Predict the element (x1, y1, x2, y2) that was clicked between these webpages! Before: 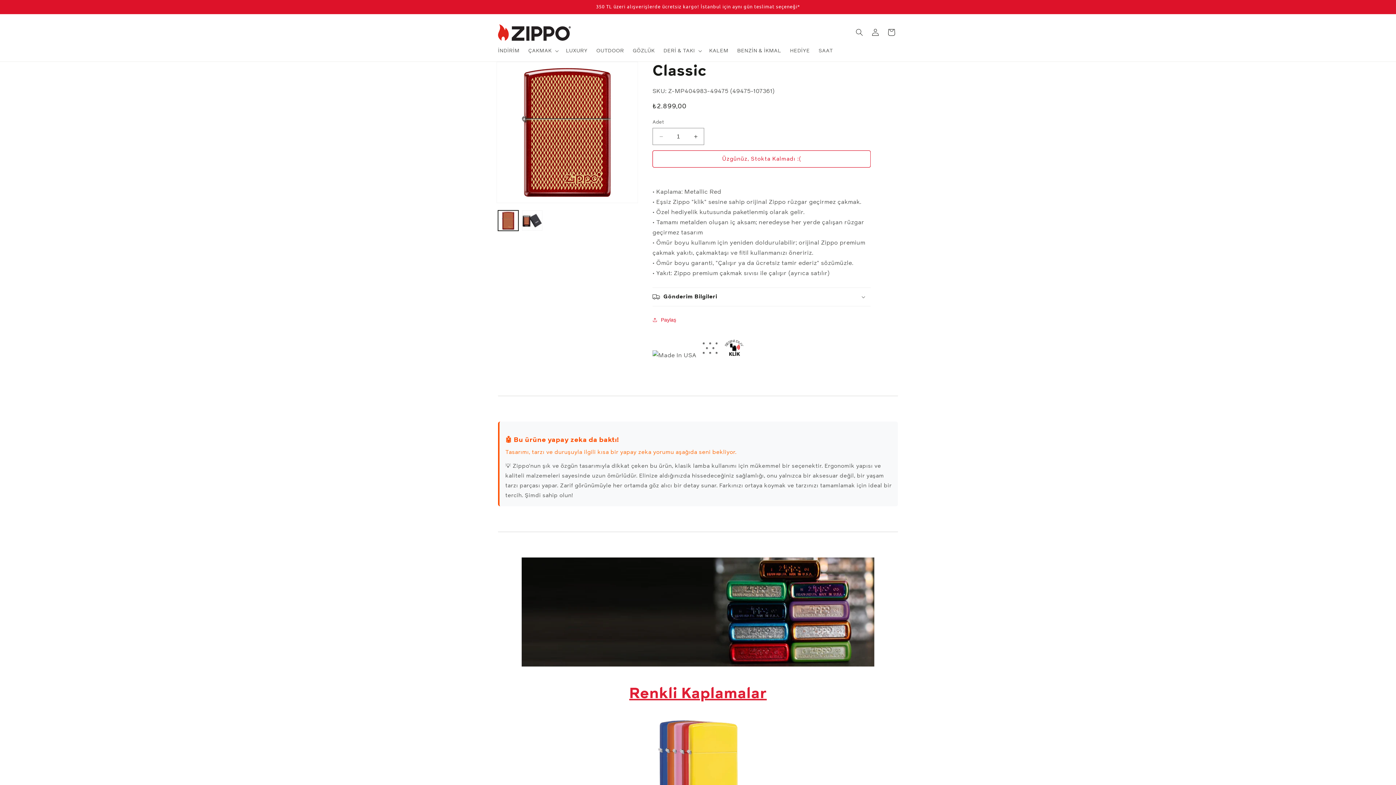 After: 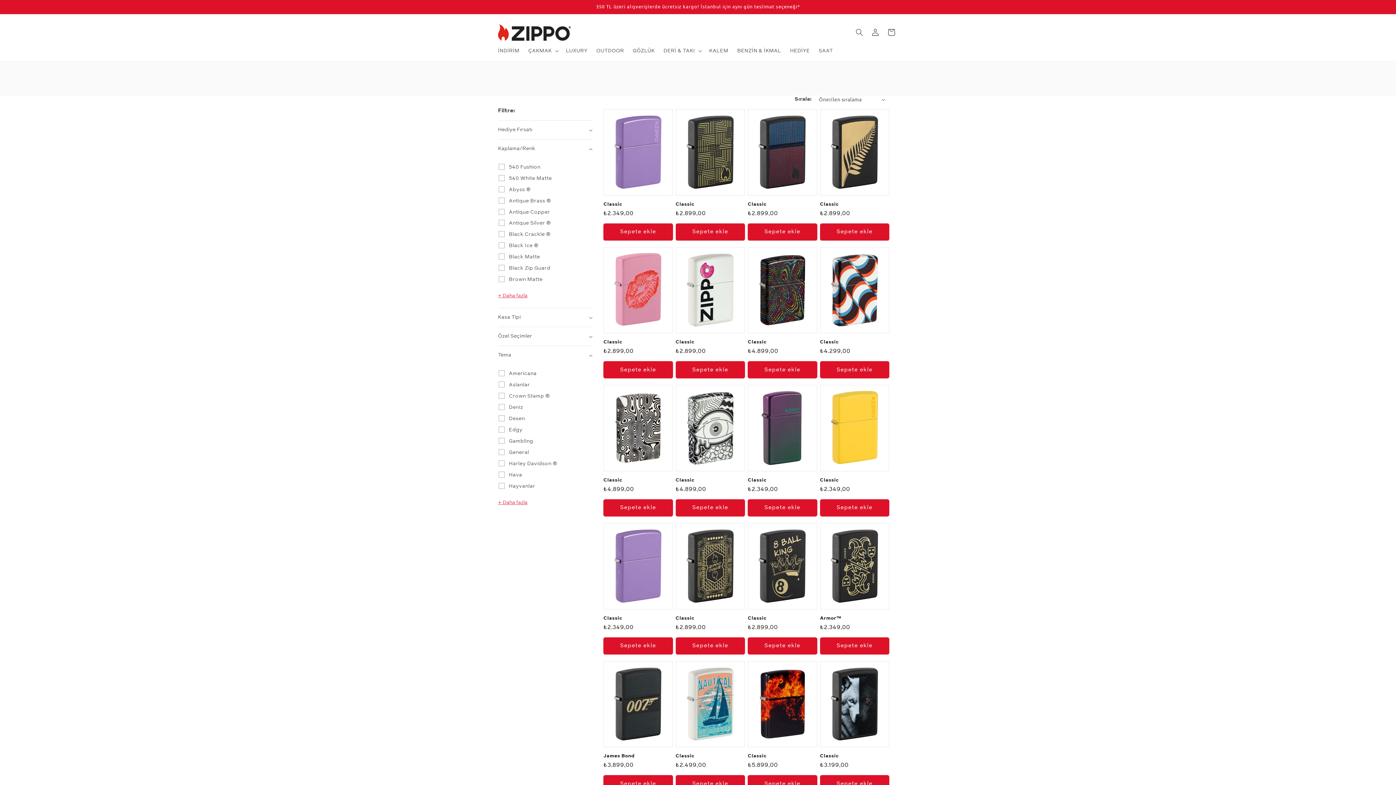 Action: bbox: (629, 686, 766, 701) label: Renkli Kaplamalar